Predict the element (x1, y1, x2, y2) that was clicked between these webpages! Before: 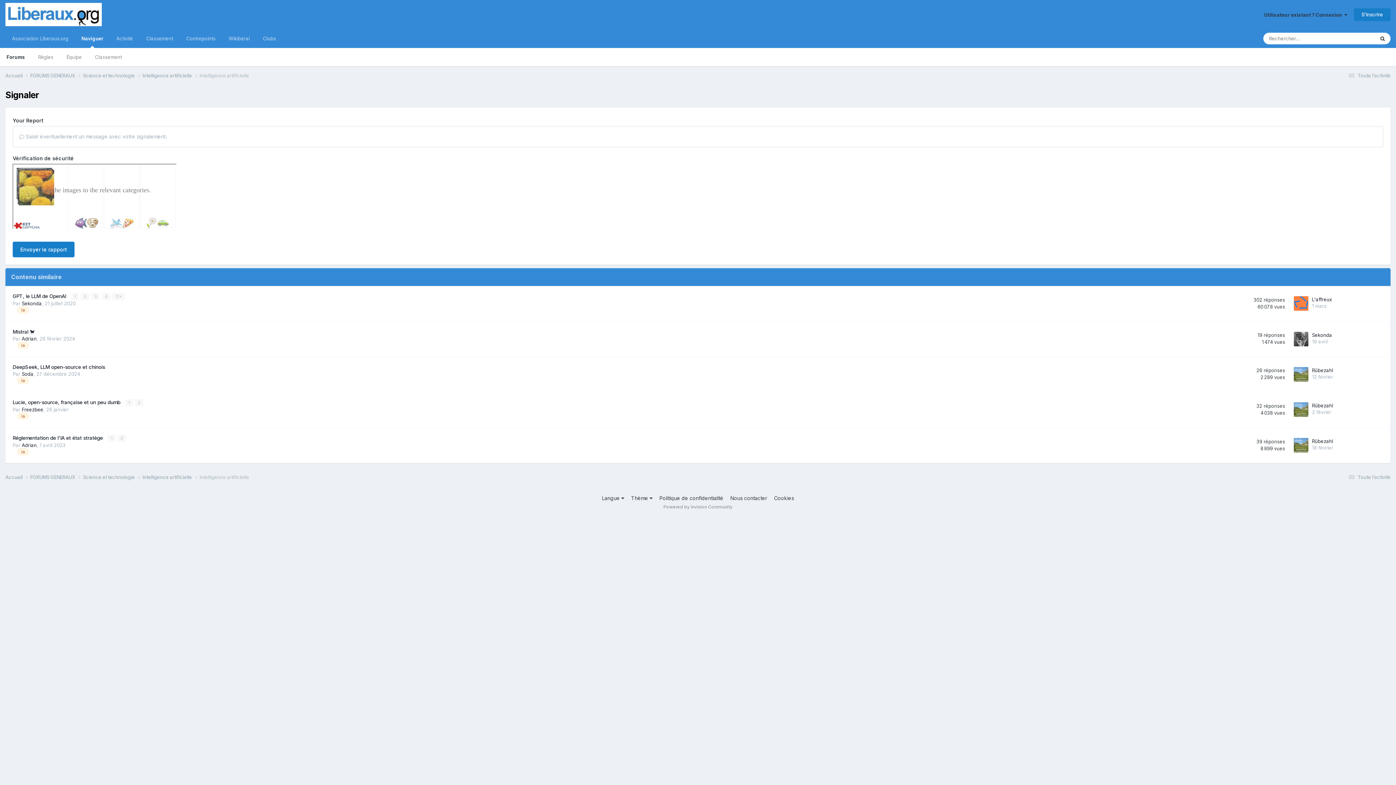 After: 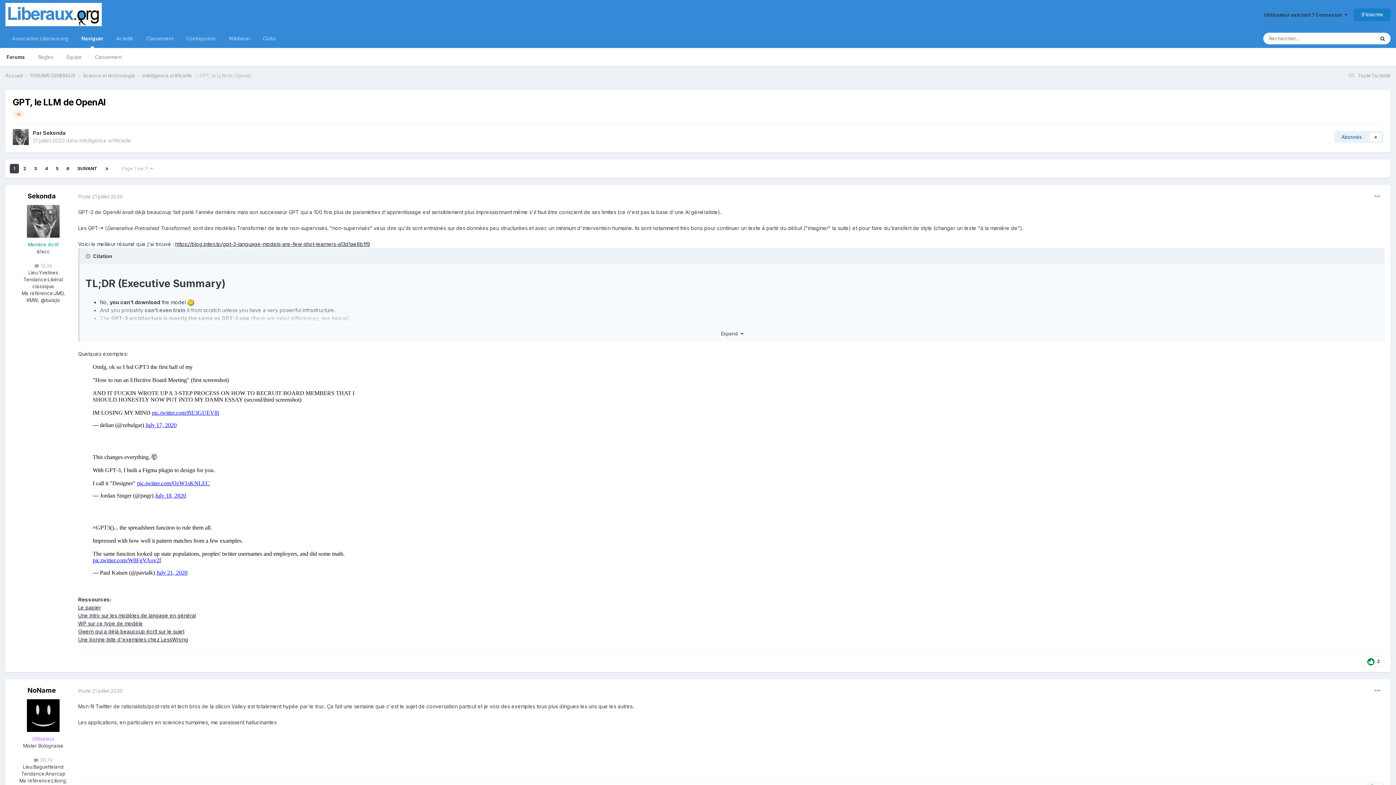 Action: bbox: (12, 221, 67, 226) label: GPT, le LLM de OpenAI 